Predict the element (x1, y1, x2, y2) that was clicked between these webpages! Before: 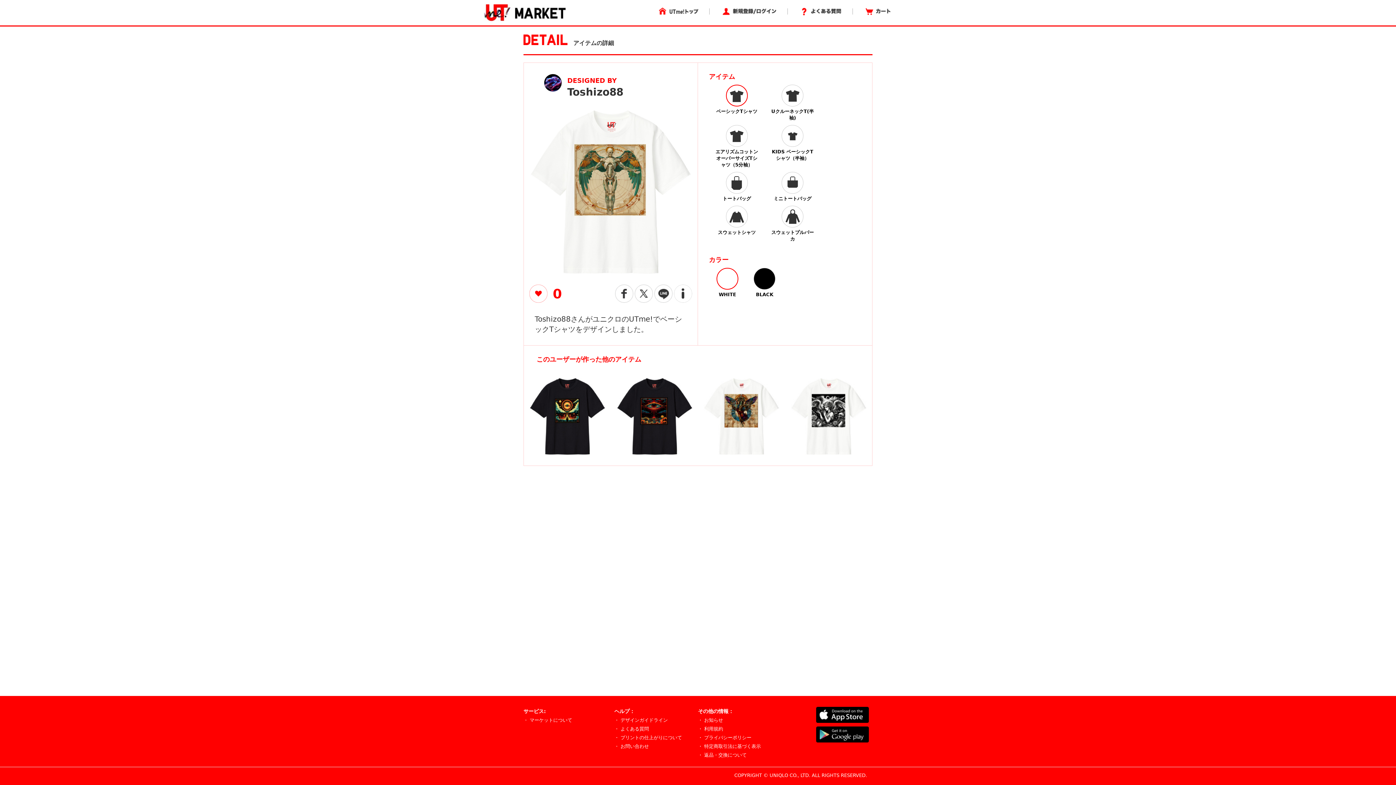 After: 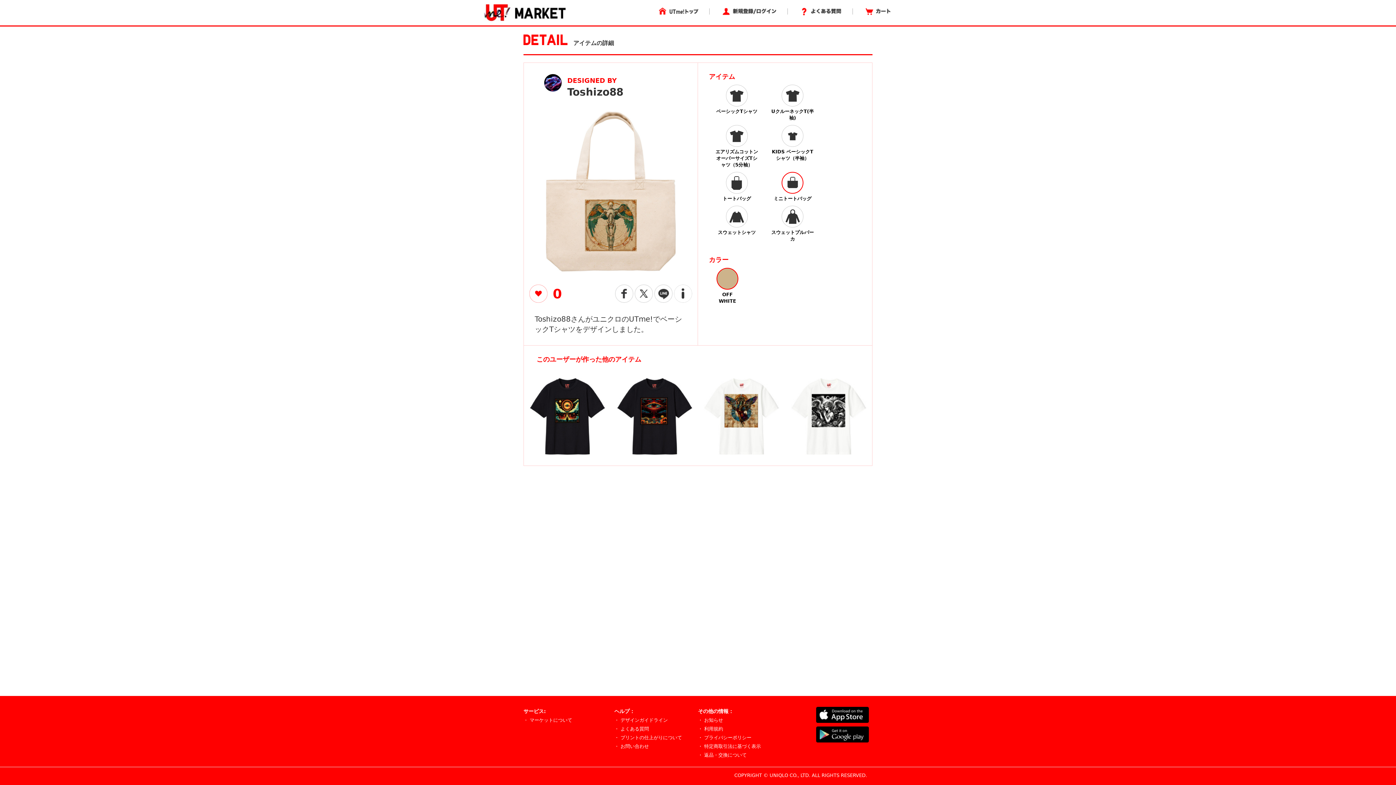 Action: label: ミニトートバッグ bbox: (770, 172, 815, 202)